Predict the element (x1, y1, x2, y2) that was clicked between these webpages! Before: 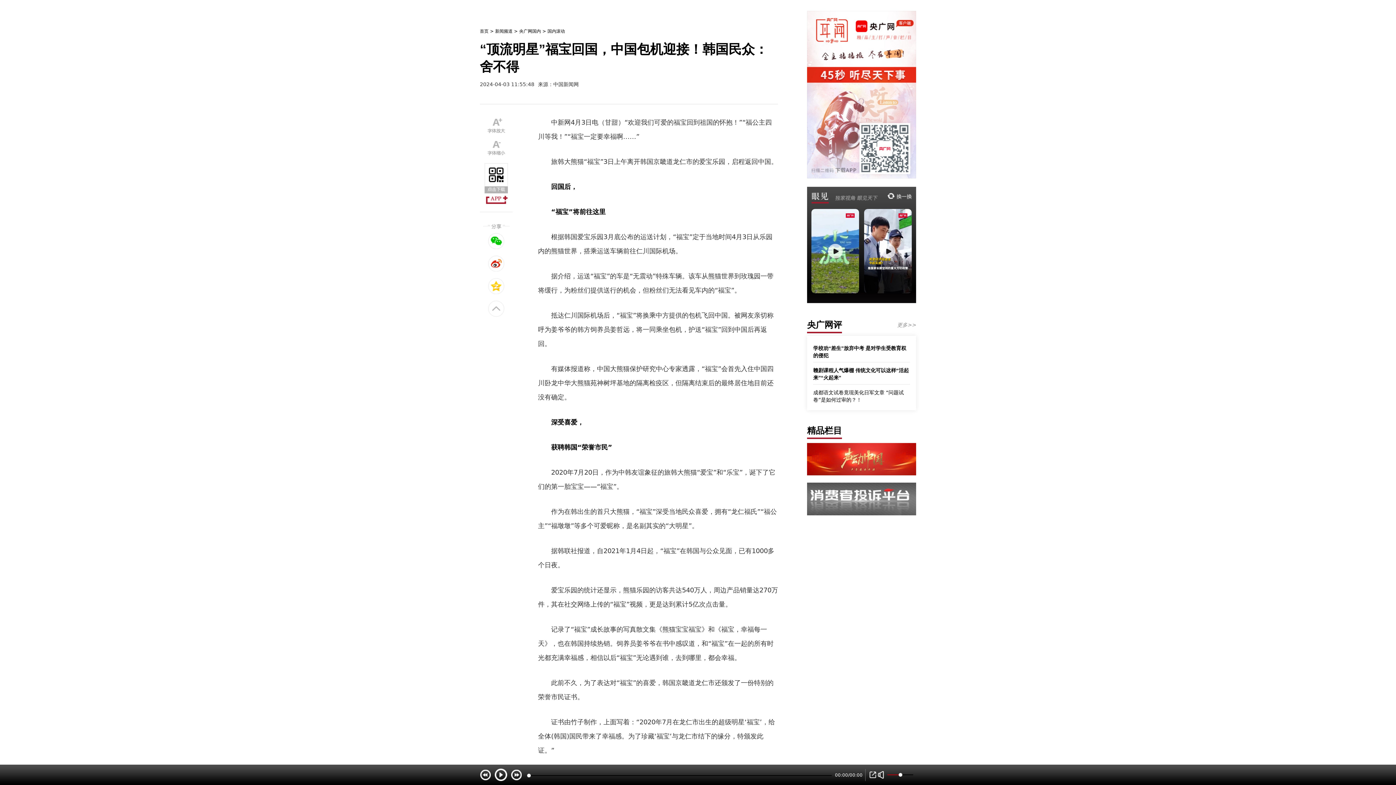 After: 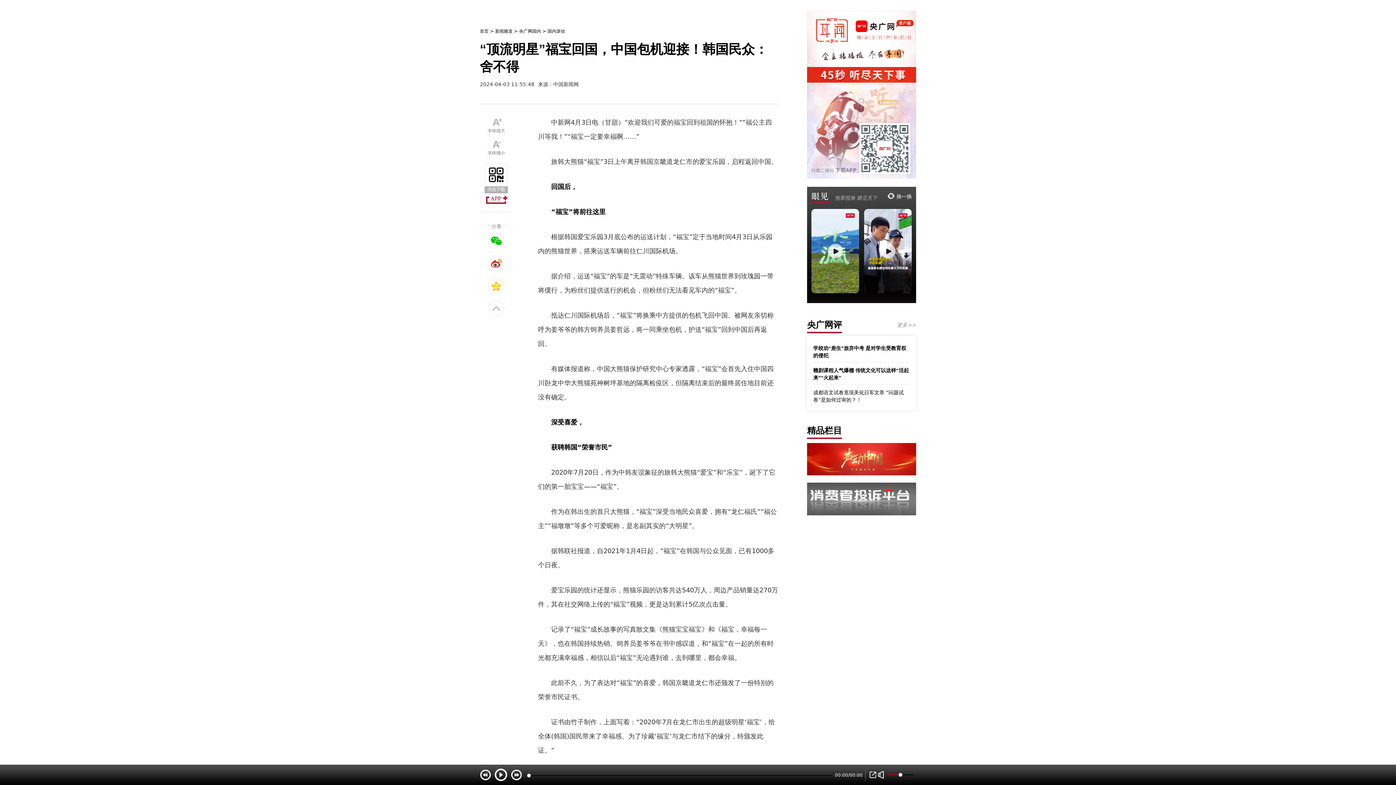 Action: bbox: (484, 163, 508, 204)